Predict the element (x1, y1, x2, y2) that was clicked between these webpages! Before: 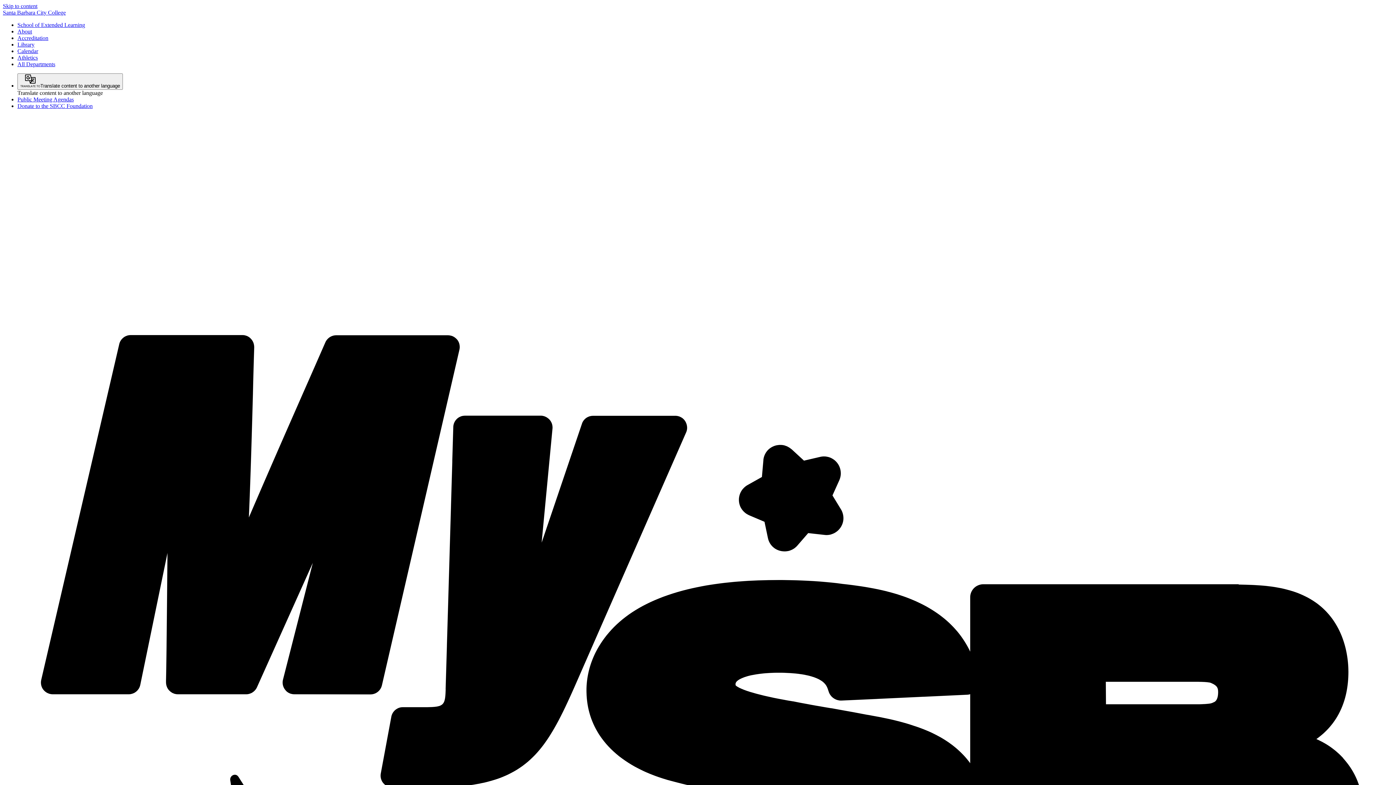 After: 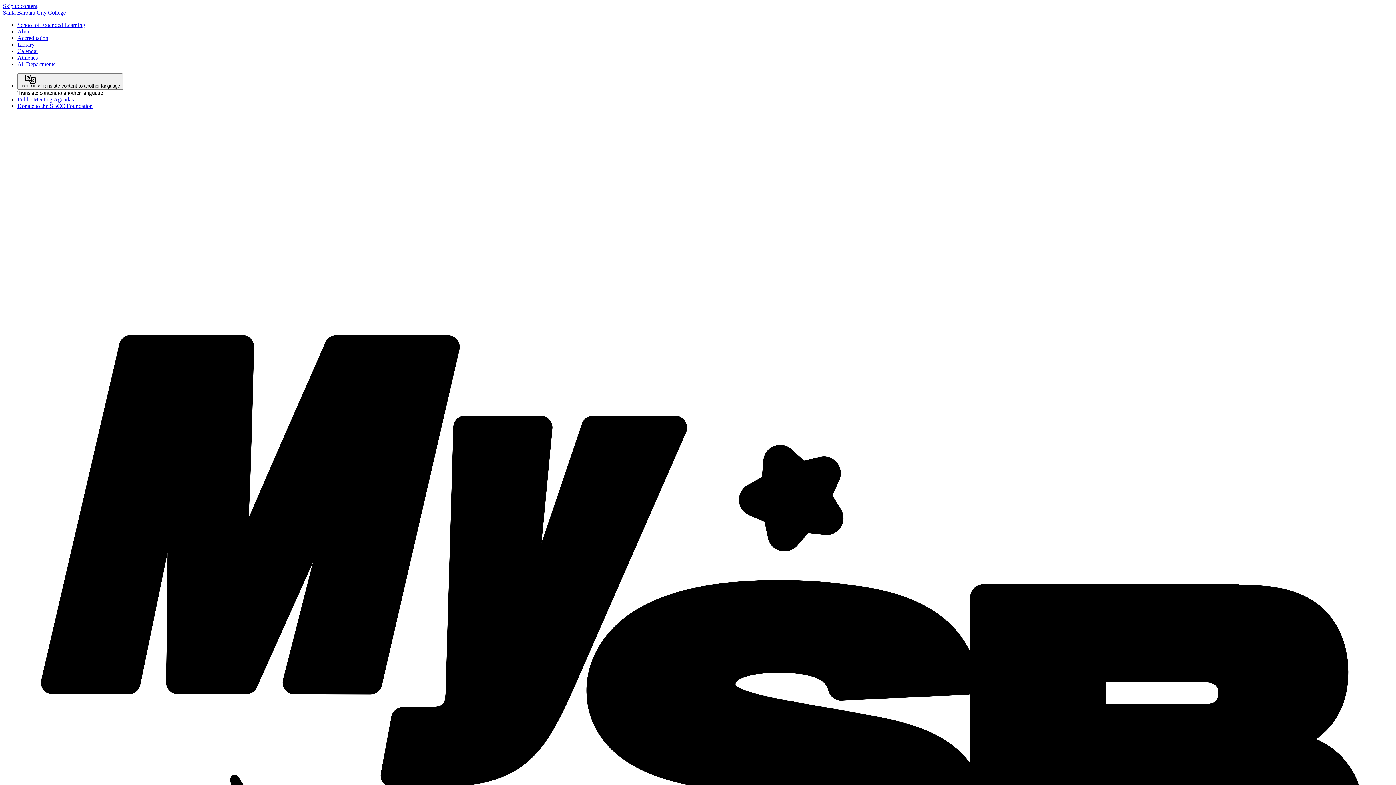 Action: label: Library bbox: (17, 41, 34, 47)